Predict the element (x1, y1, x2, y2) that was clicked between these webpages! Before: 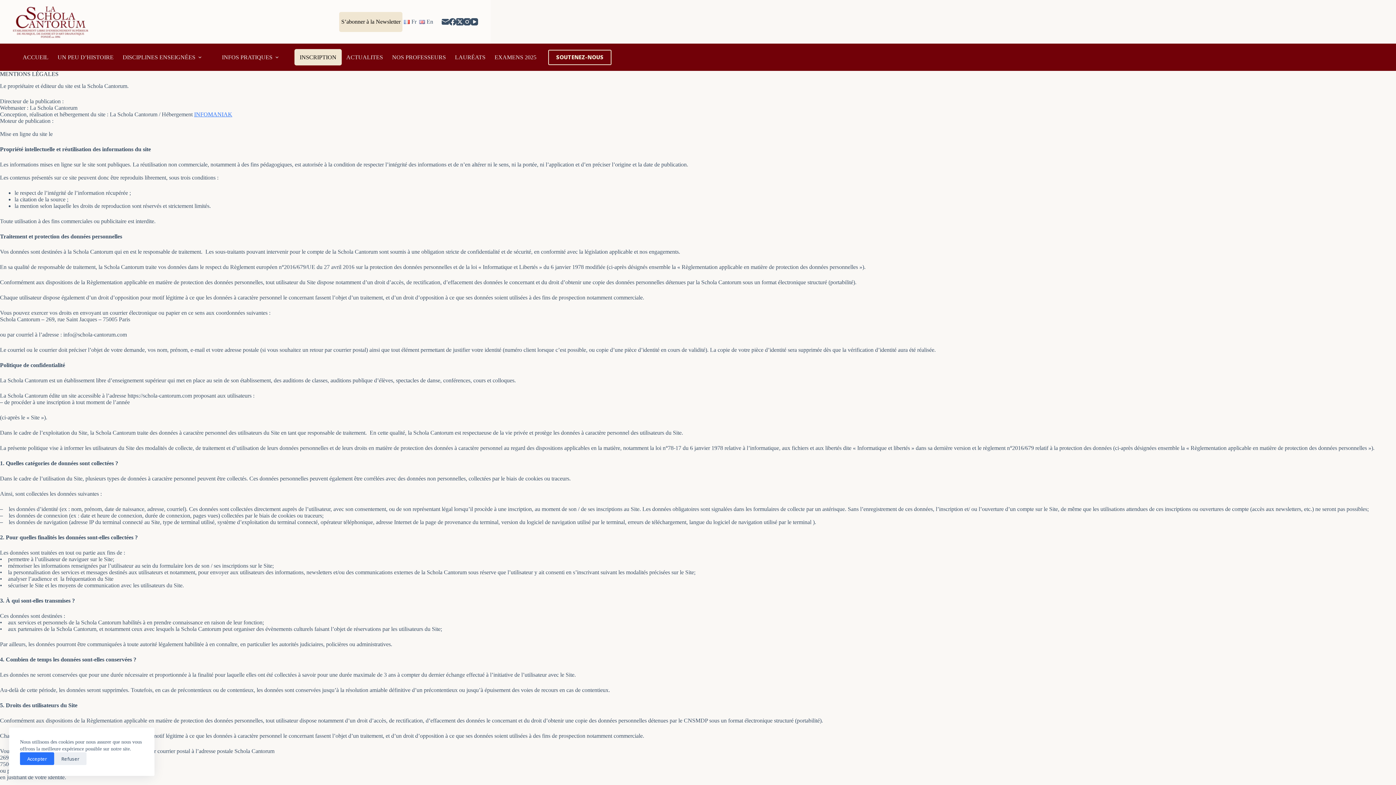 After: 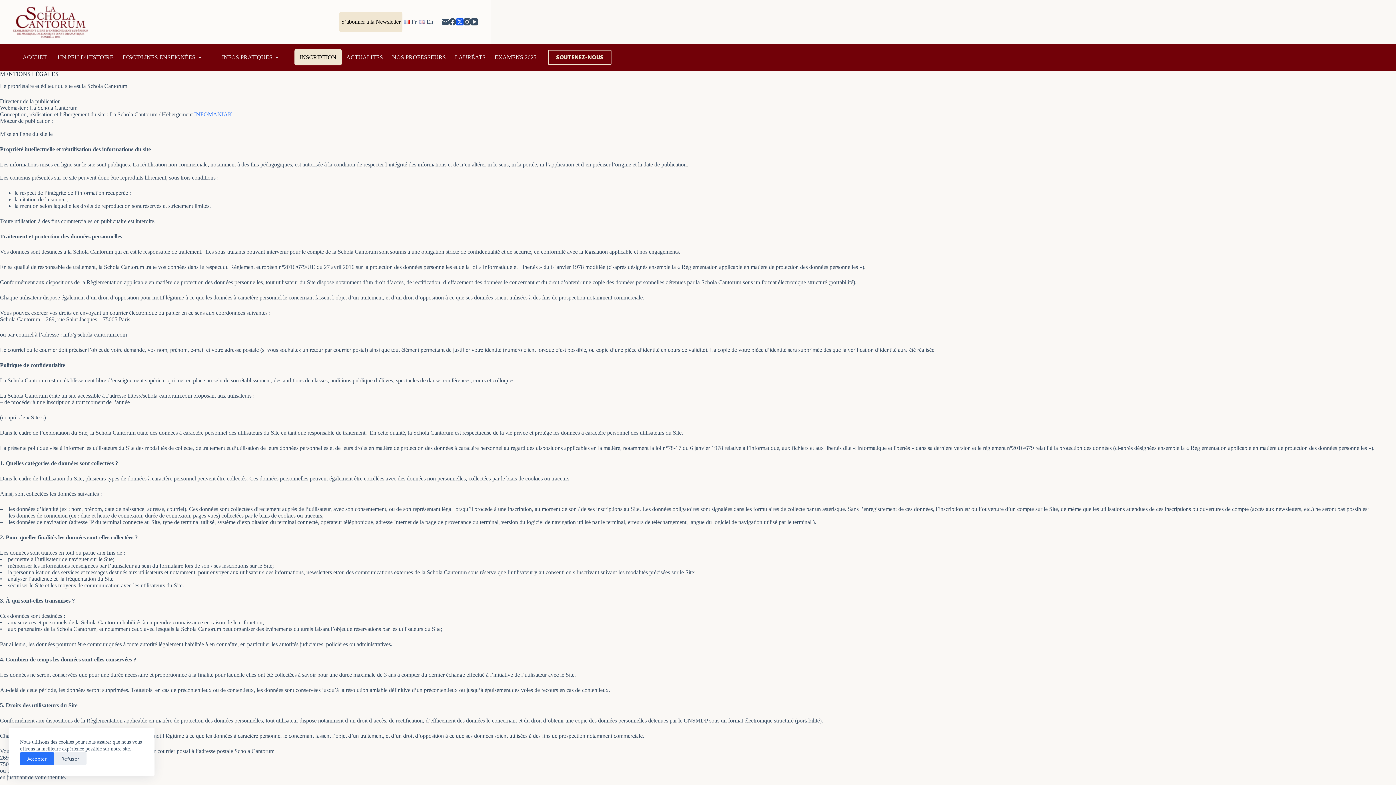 Action: bbox: (456, 18, 463, 25) label: X (Twitter)